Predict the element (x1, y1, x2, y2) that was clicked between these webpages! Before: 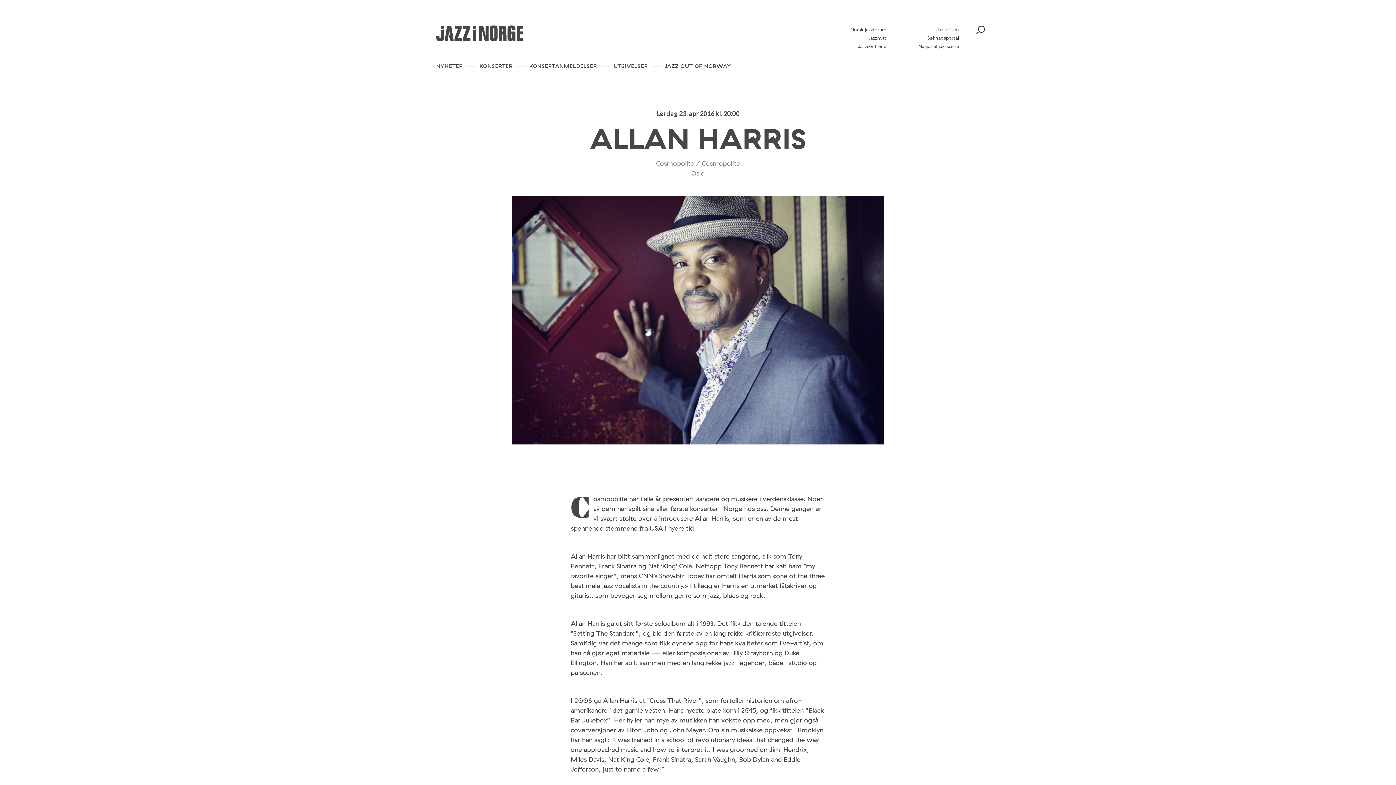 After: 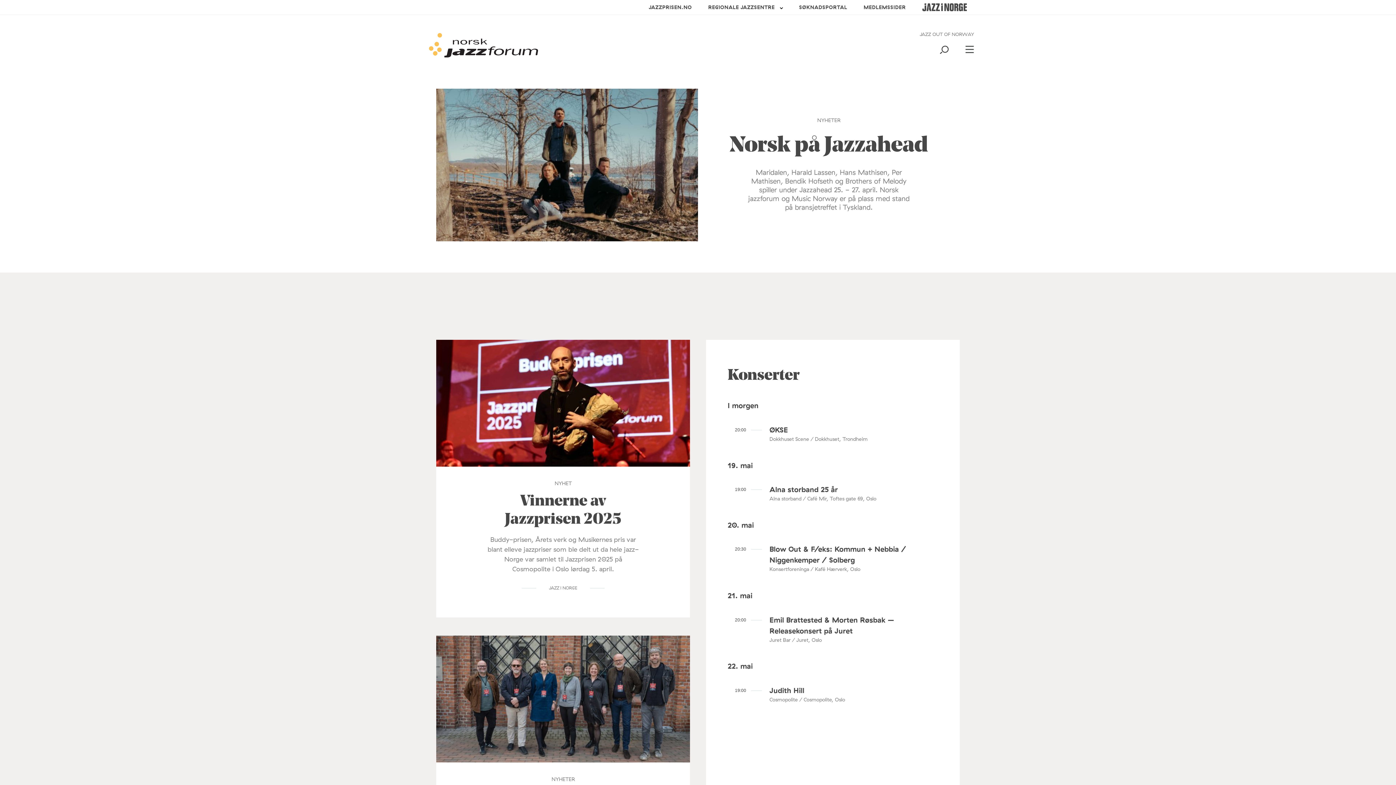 Action: label: Norsk jazzforum bbox: (850, 26, 886, 32)